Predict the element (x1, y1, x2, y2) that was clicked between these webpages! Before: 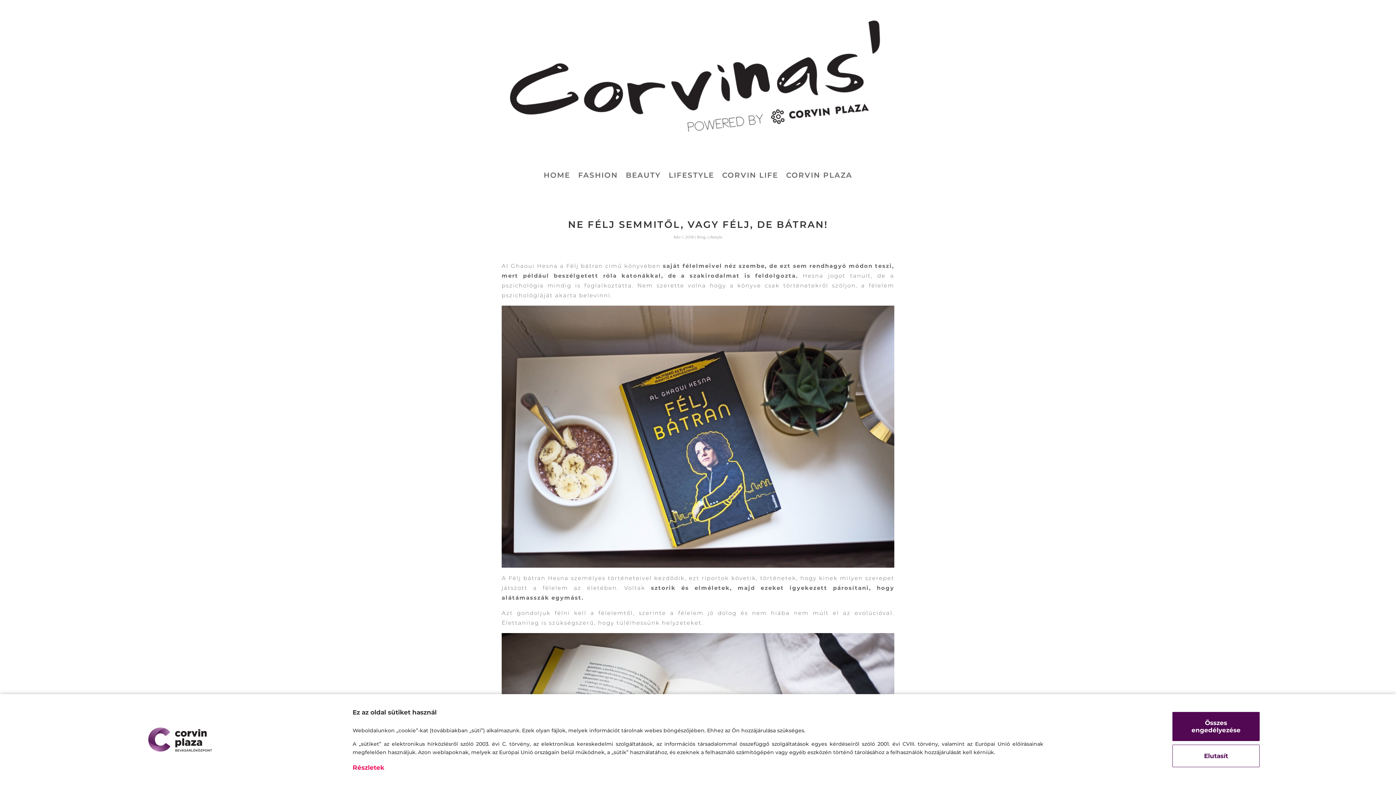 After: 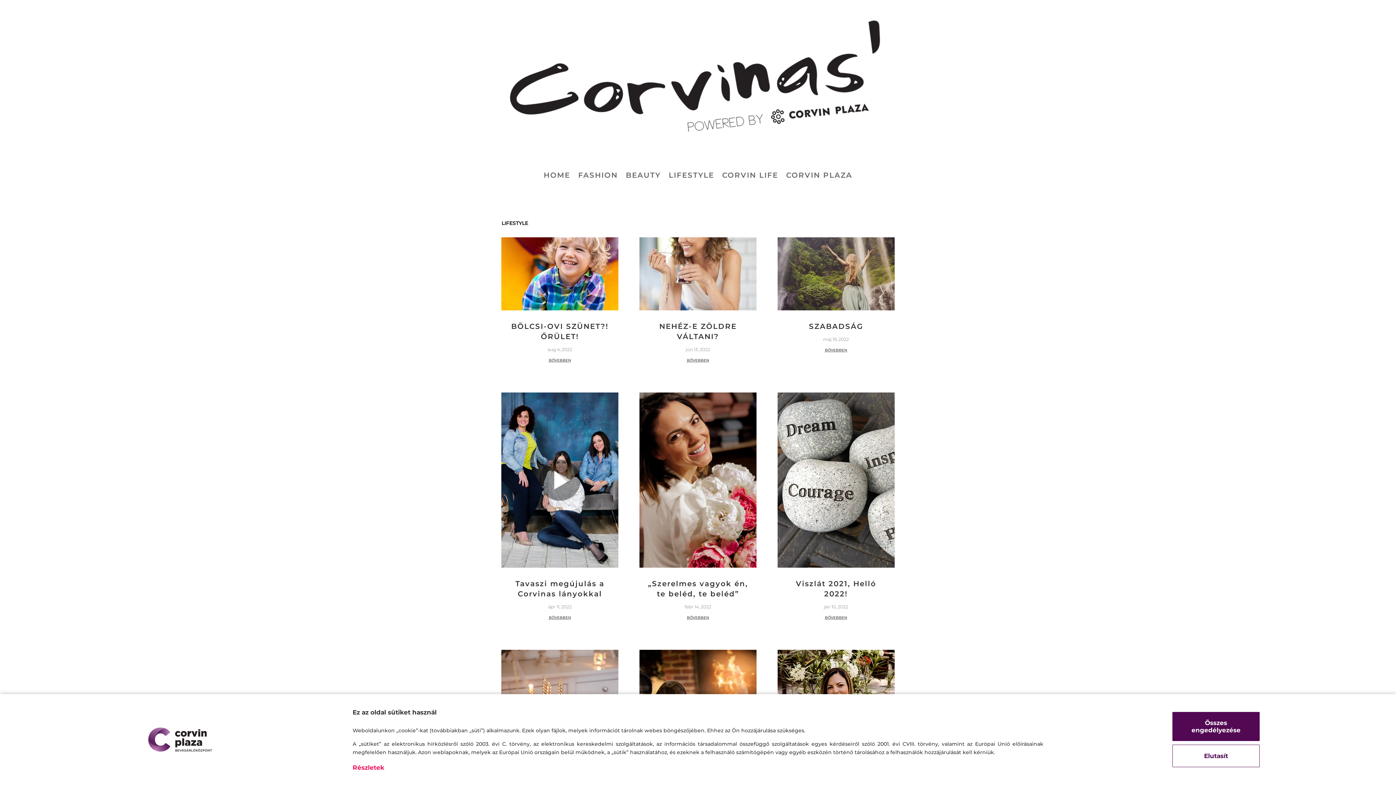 Action: bbox: (668, 172, 714, 180) label: LIFESTYLE